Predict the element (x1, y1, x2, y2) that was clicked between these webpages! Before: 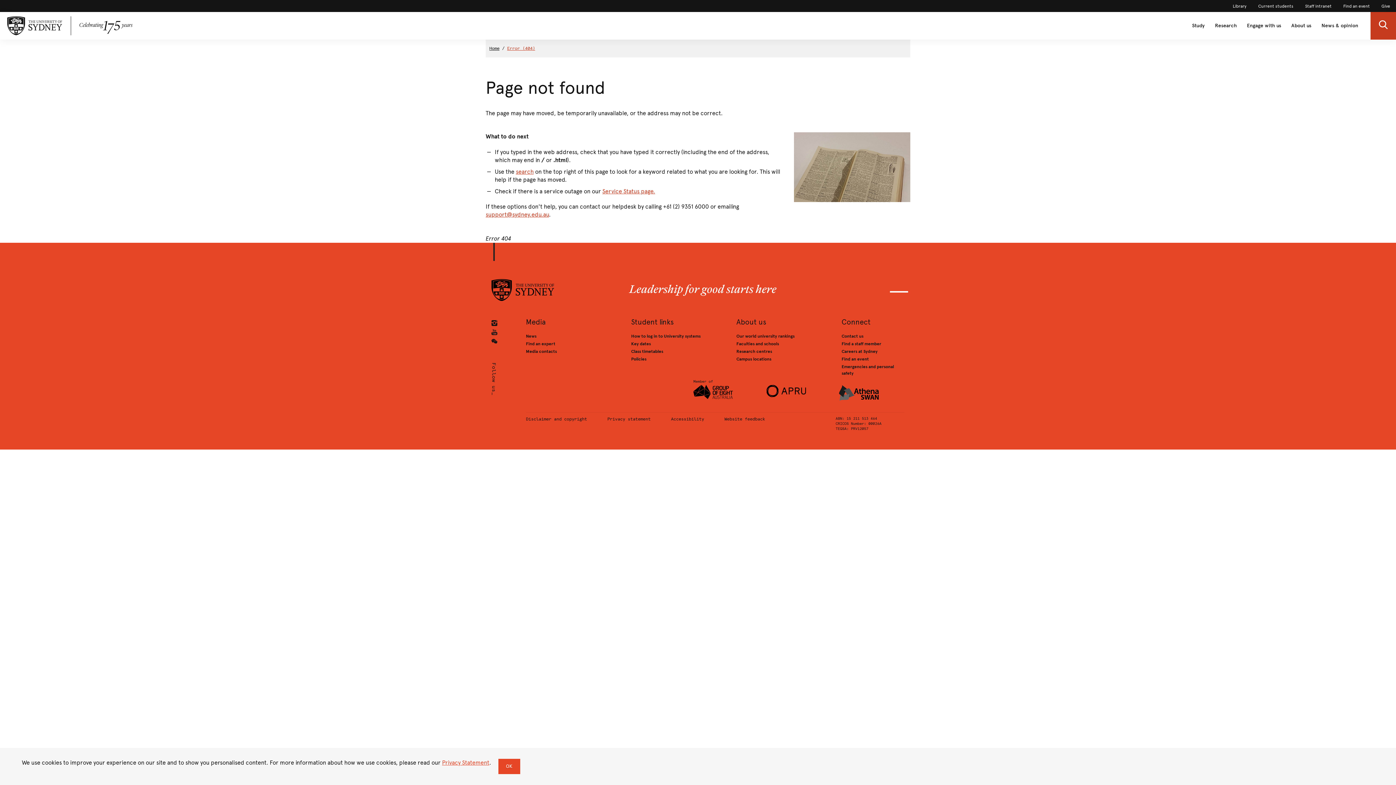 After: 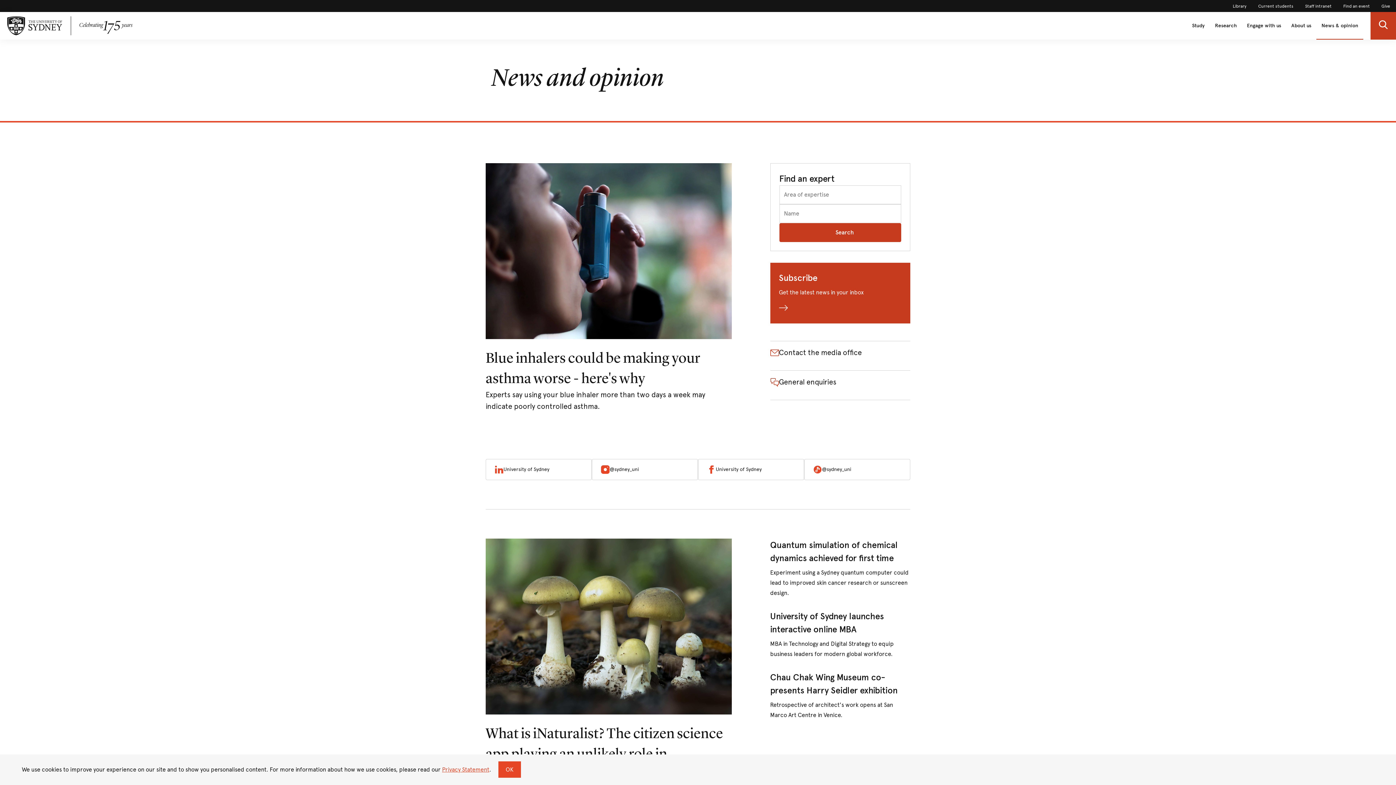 Action: bbox: (526, 333, 536, 338) label: News